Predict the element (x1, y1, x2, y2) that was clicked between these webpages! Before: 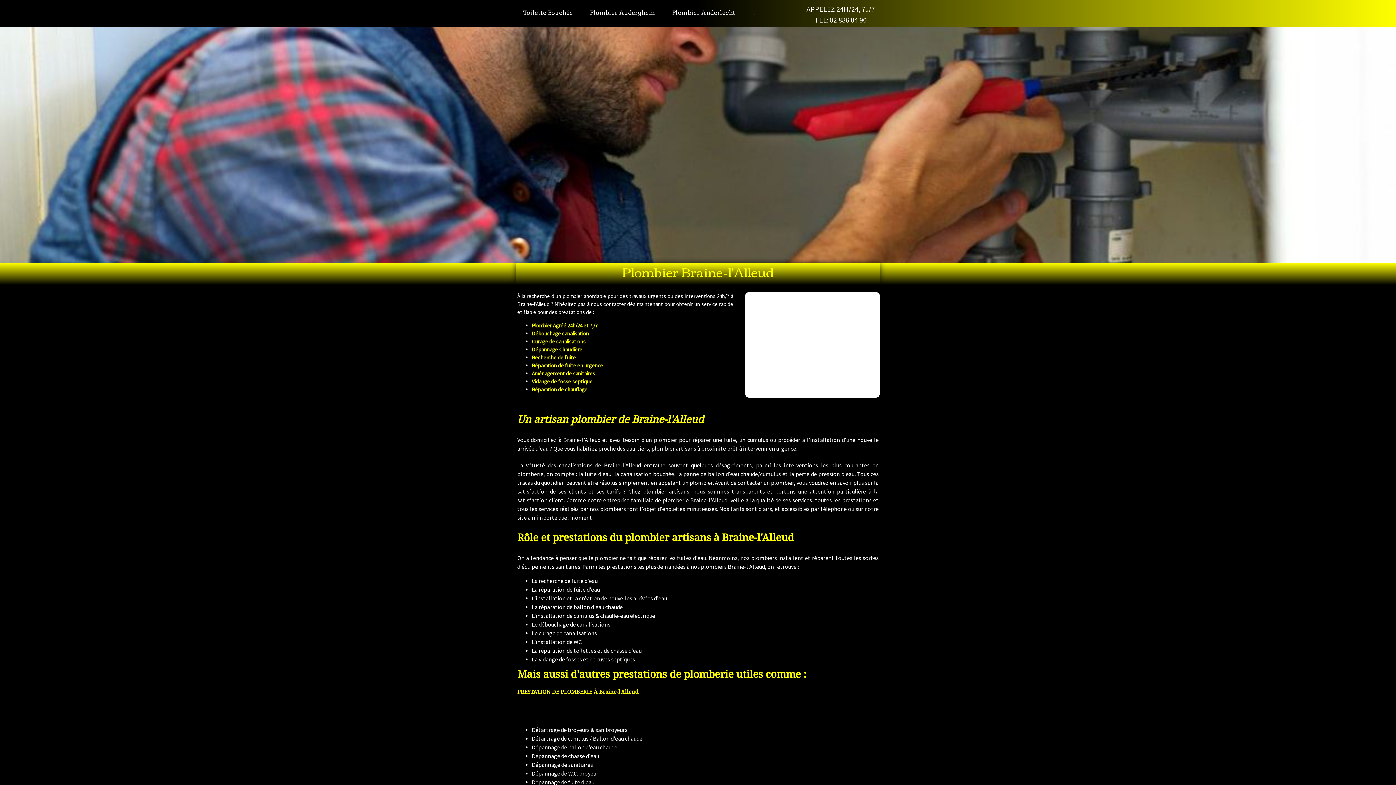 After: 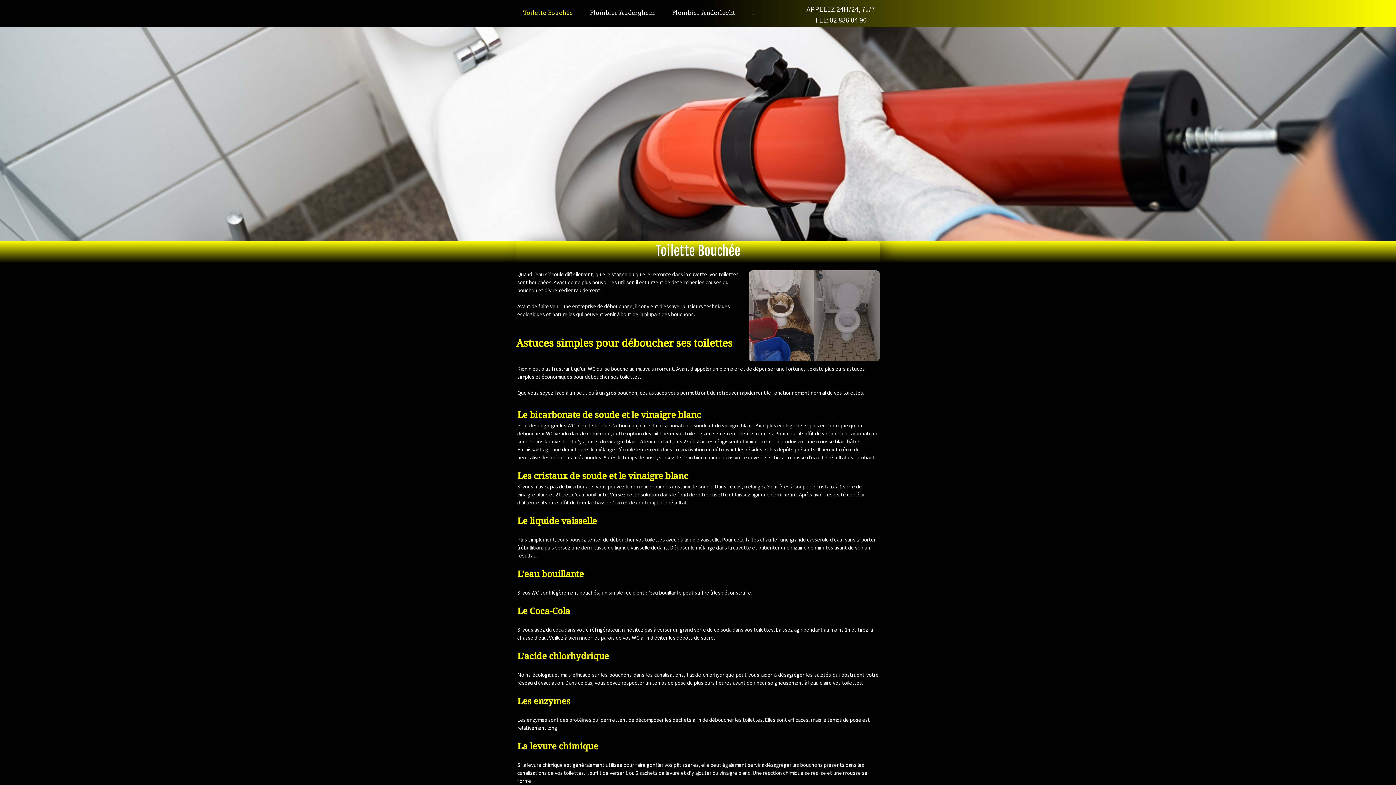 Action: bbox: (517, 2, 578, 23) label: Toilette Bouchée